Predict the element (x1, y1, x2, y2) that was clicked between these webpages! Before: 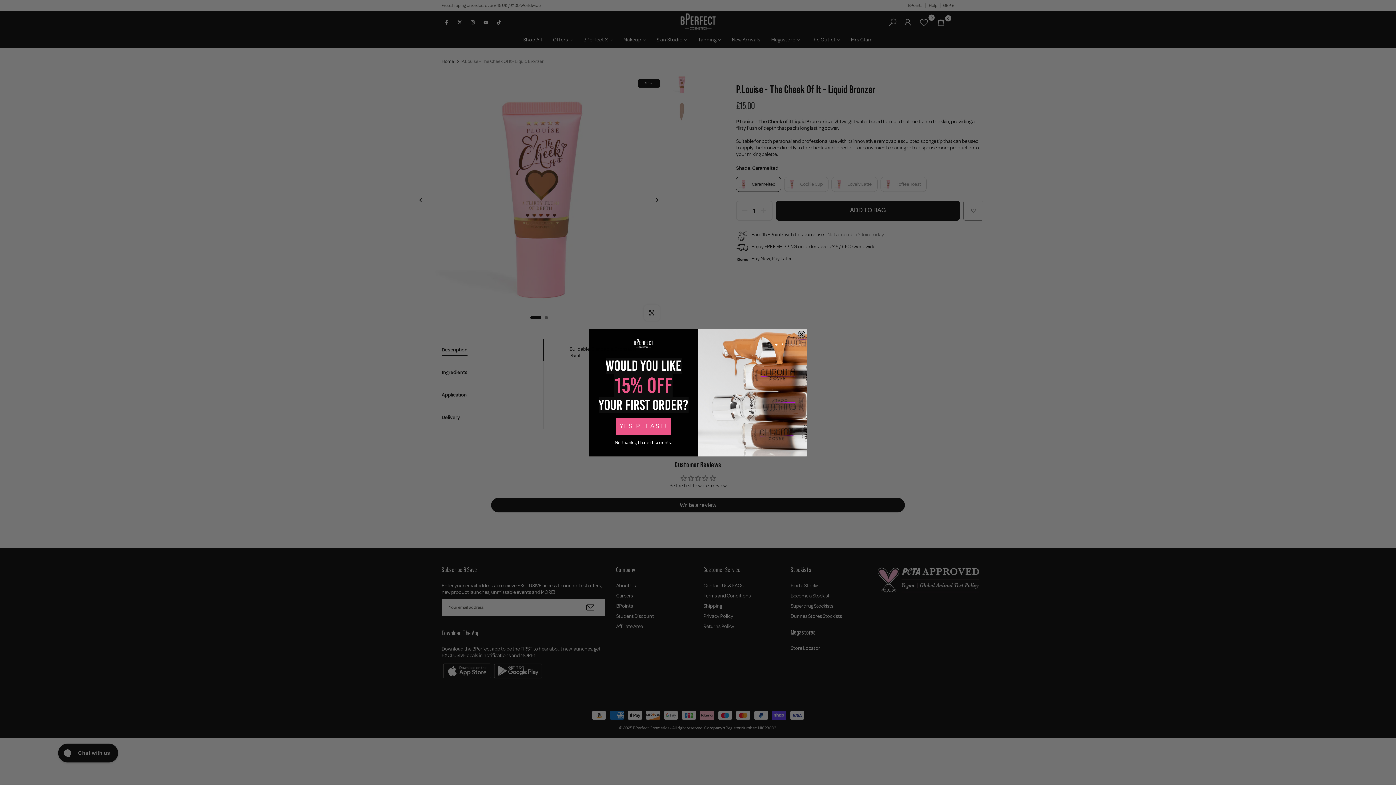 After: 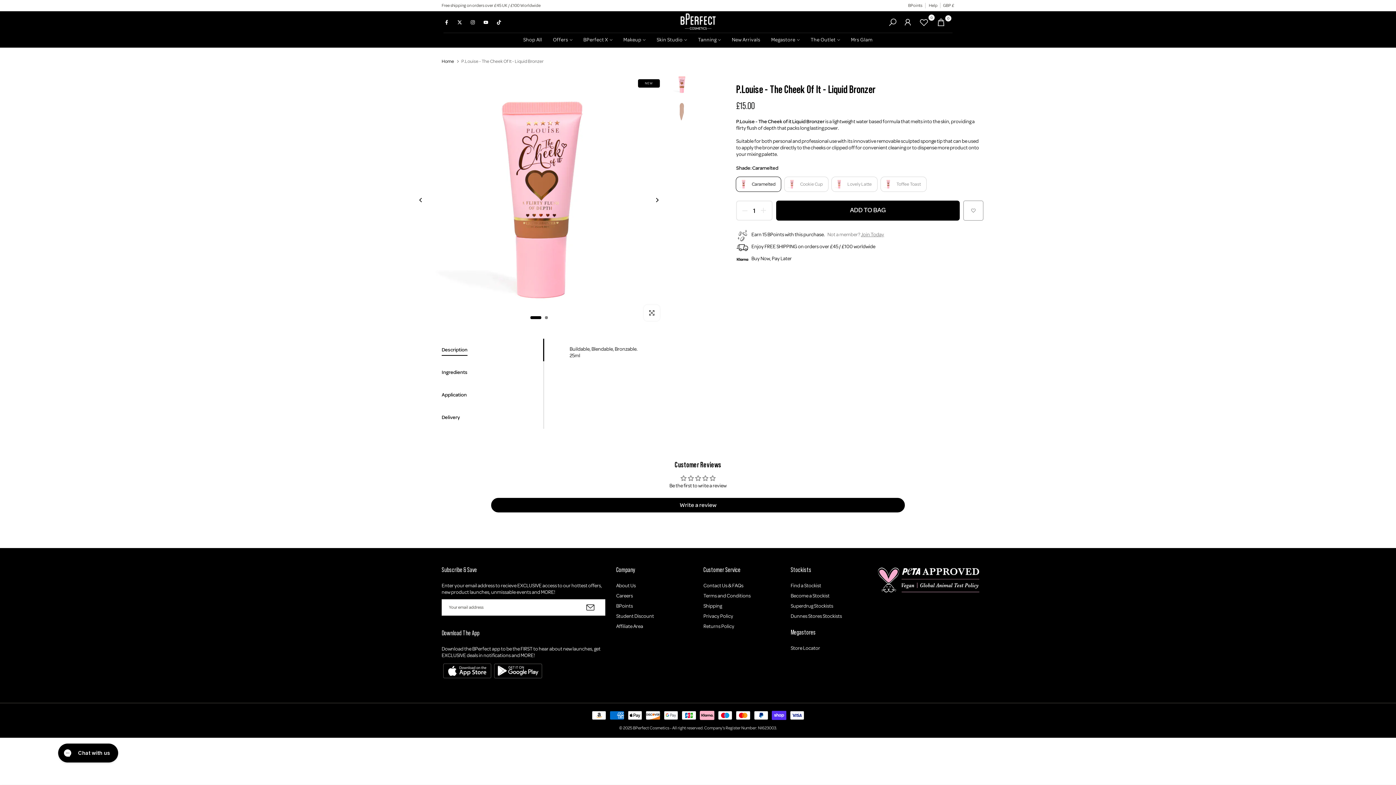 Action: bbox: (592, 436, 694, 449) label: No thanks, I hate discounts.